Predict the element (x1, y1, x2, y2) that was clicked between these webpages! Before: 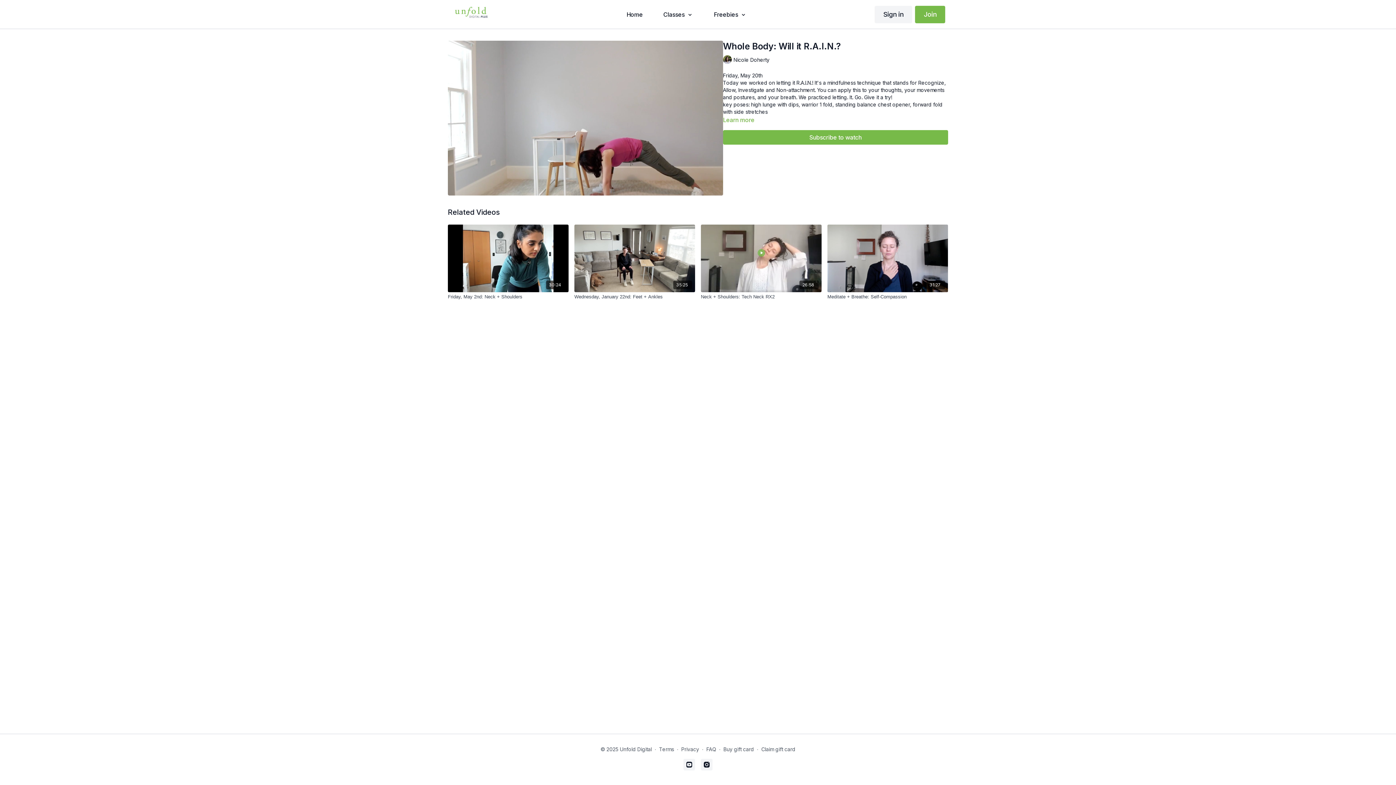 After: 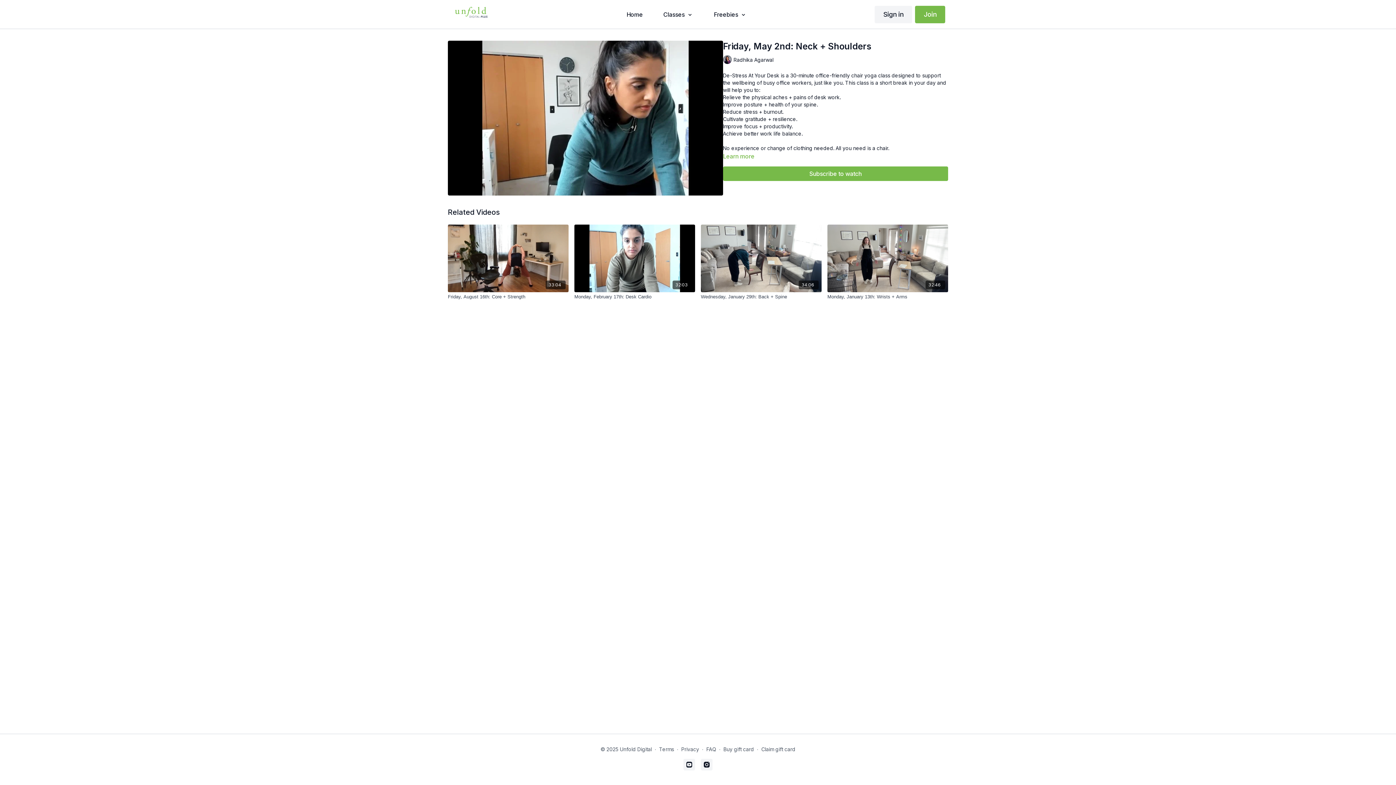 Action: bbox: (448, 293, 568, 300) label: Friday, May 2nd: Neck + Shoulders